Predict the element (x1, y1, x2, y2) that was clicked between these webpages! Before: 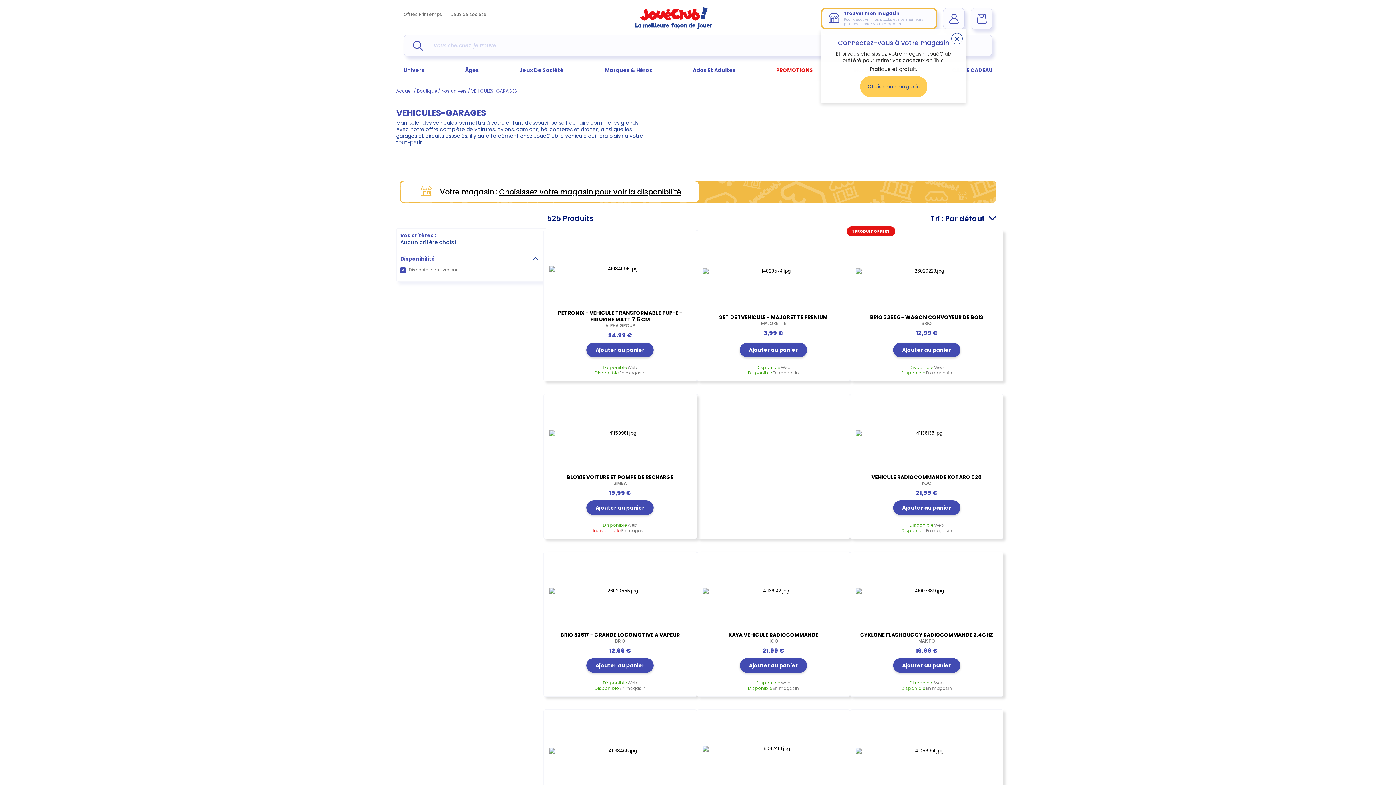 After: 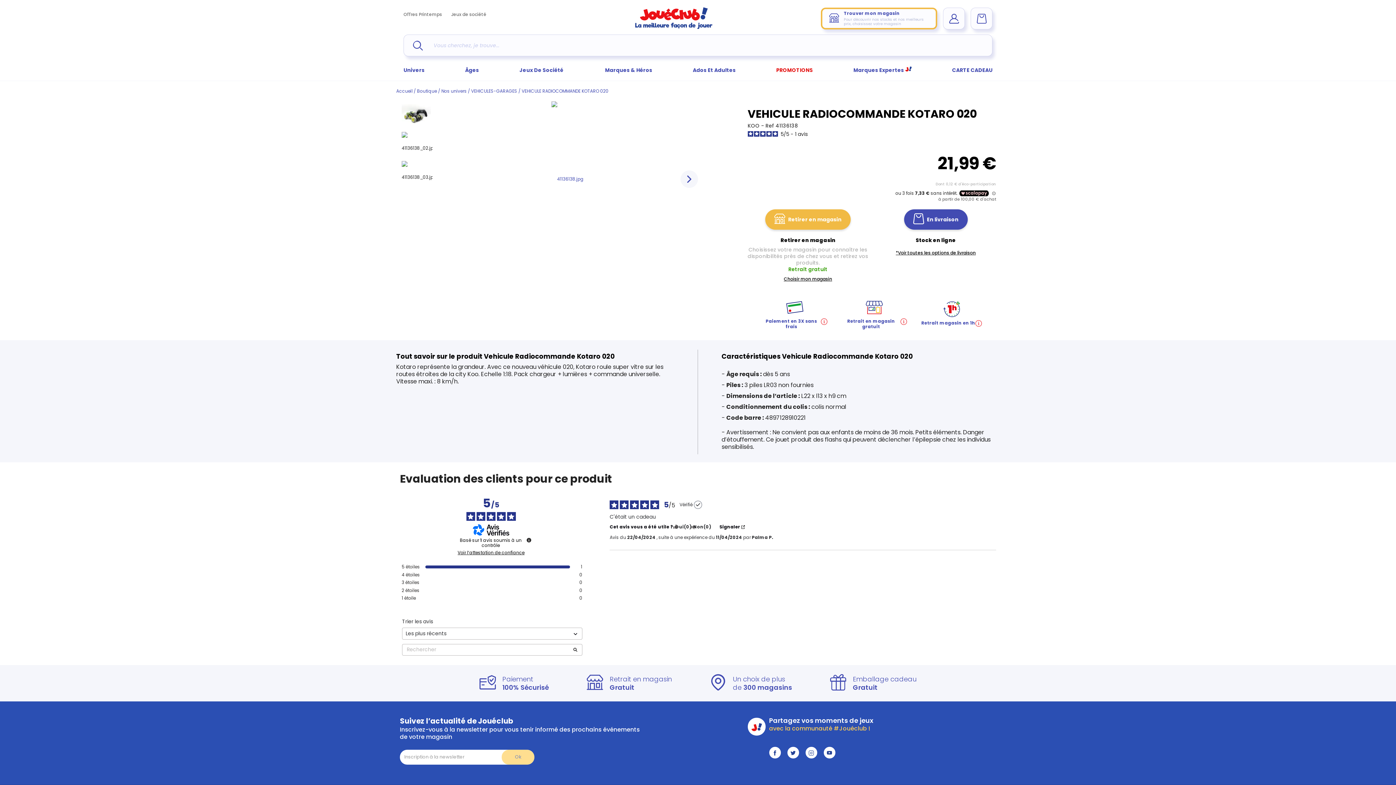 Action: bbox: (856, 400, 997, 466)